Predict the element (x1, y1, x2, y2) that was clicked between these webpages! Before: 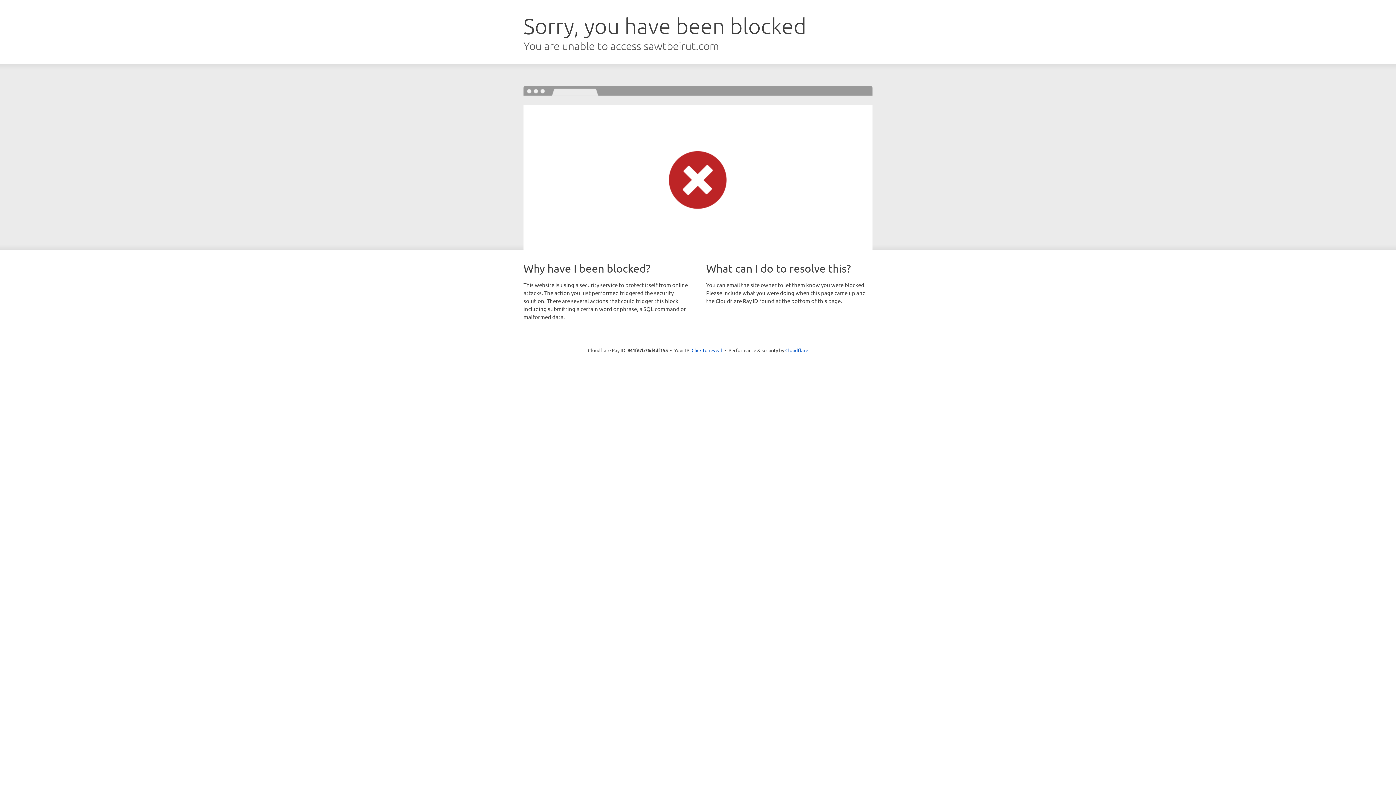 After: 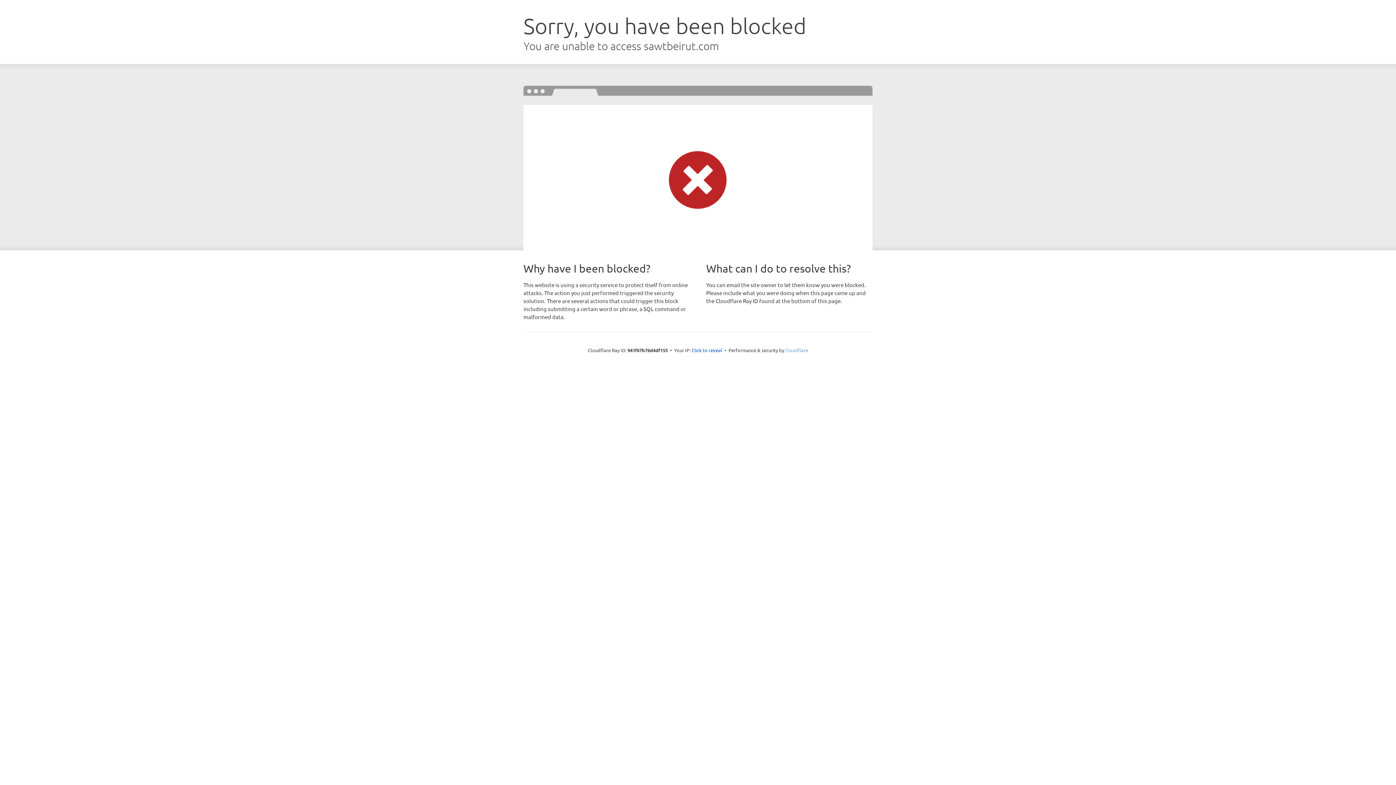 Action: label: Cloudflare bbox: (785, 347, 808, 353)